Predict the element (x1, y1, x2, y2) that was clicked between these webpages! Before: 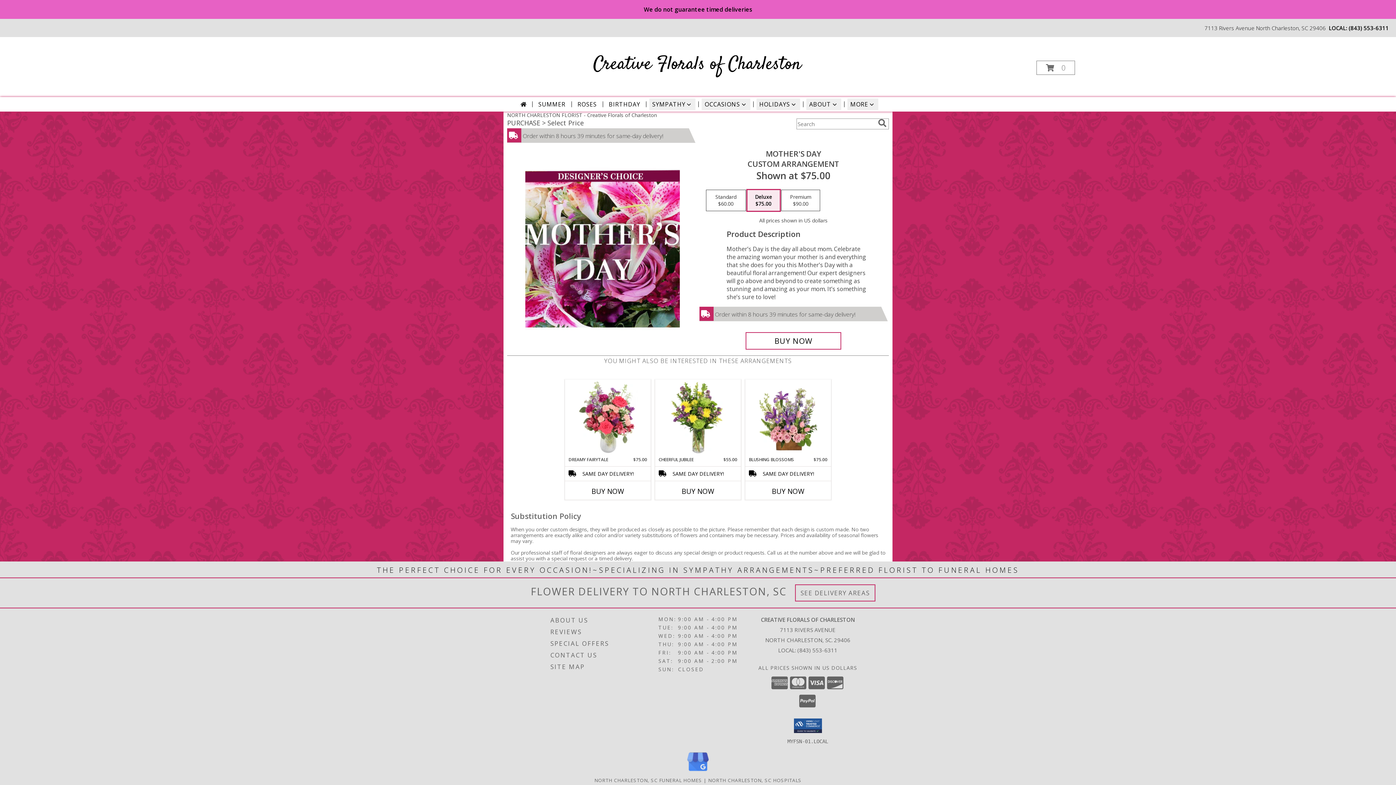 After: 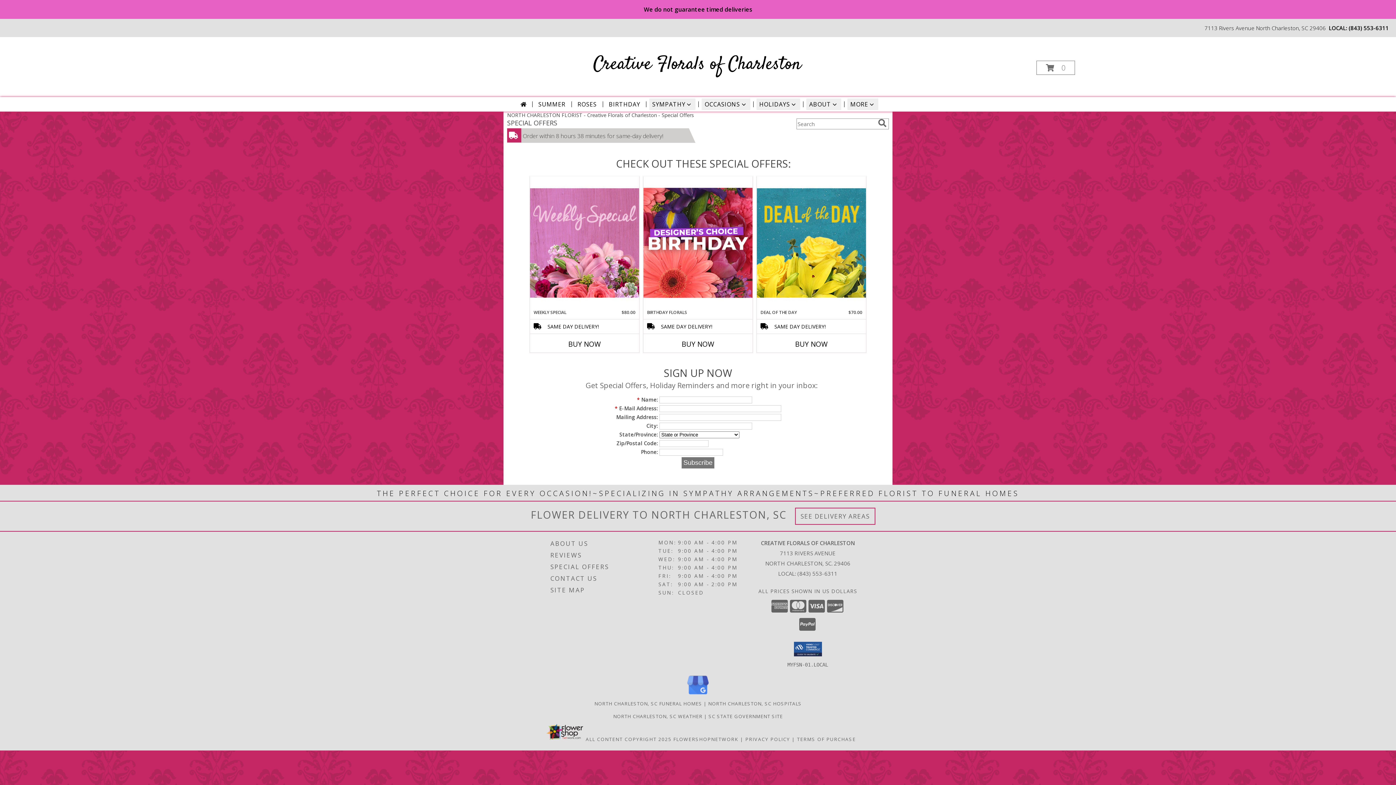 Action: label: SPECIAL OFFERS bbox: (550, 638, 656, 649)